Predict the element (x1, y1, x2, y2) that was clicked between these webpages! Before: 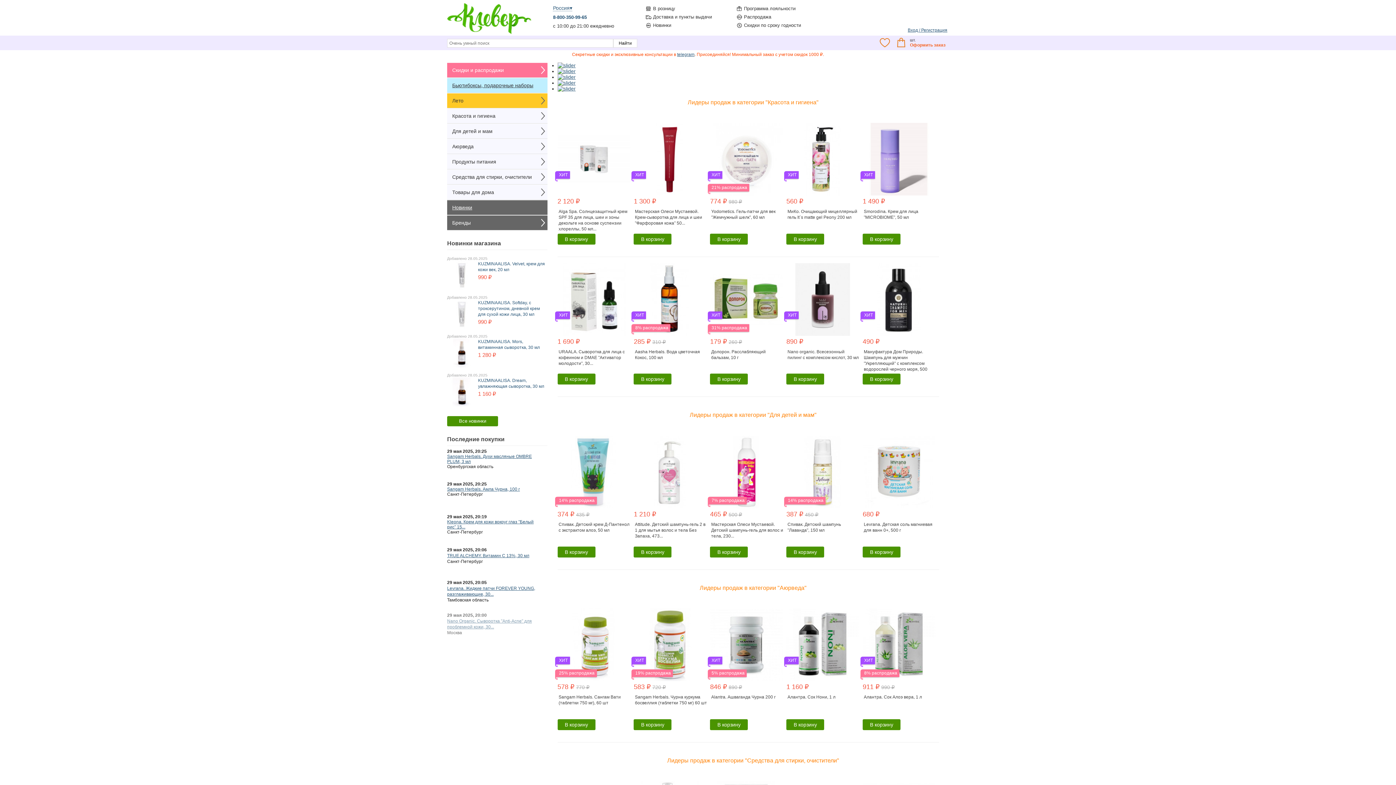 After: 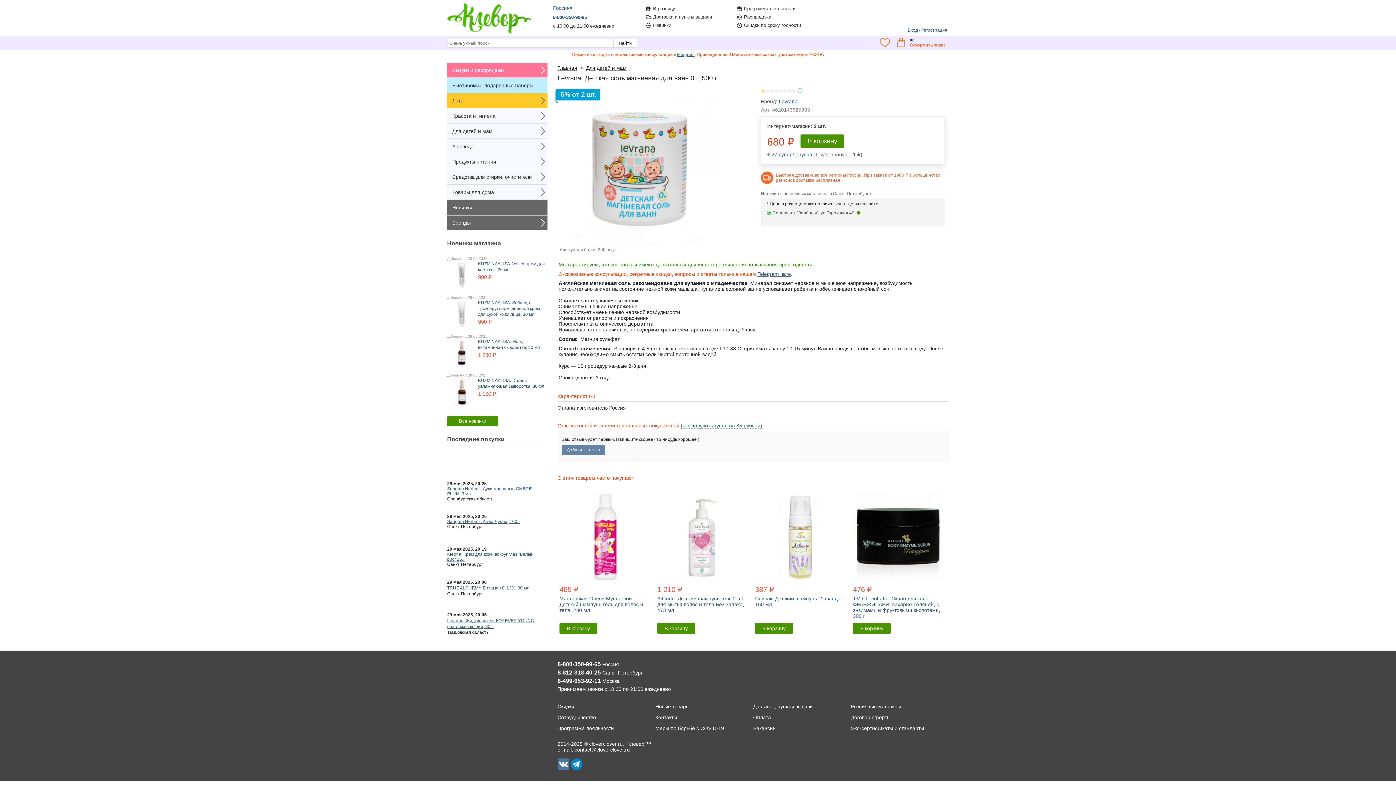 Action: bbox: (862, 435, 937, 508)